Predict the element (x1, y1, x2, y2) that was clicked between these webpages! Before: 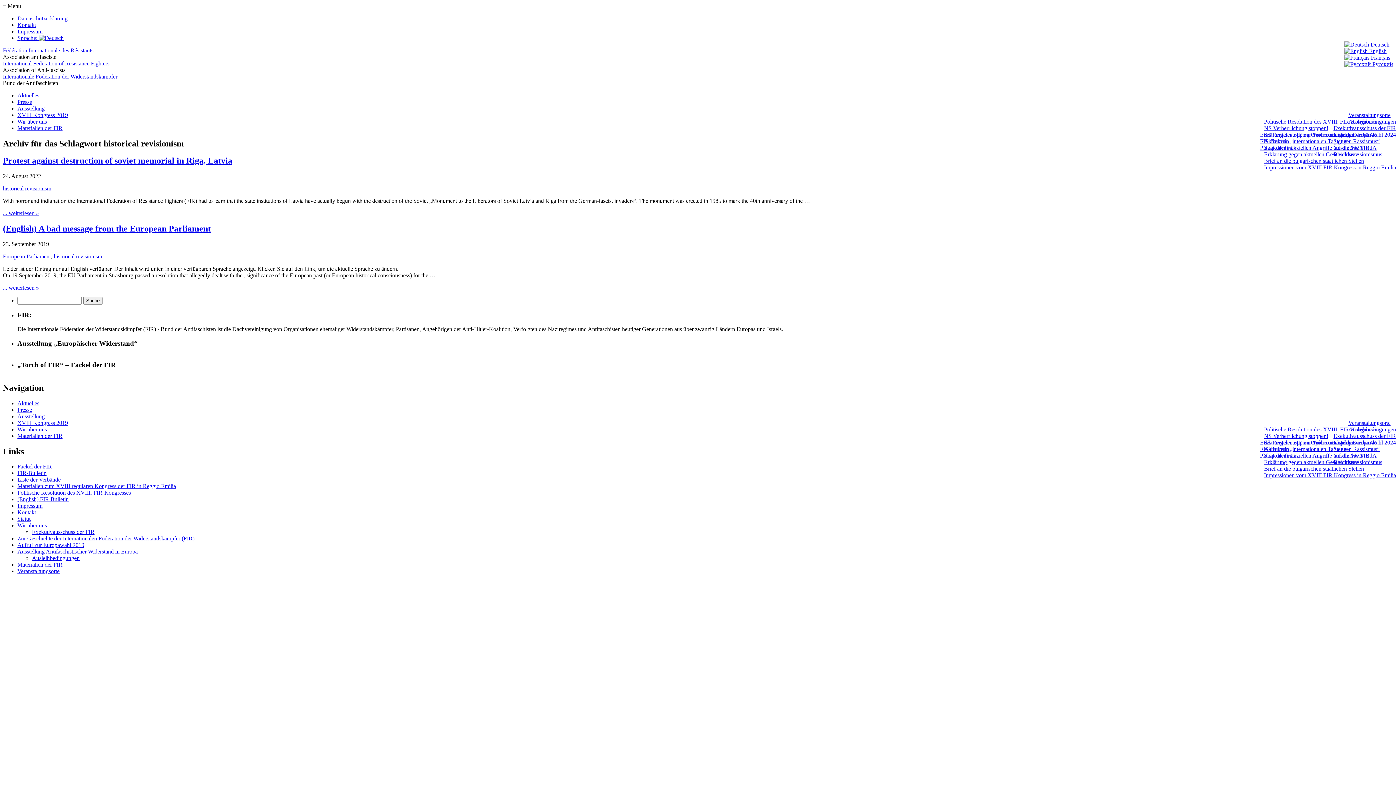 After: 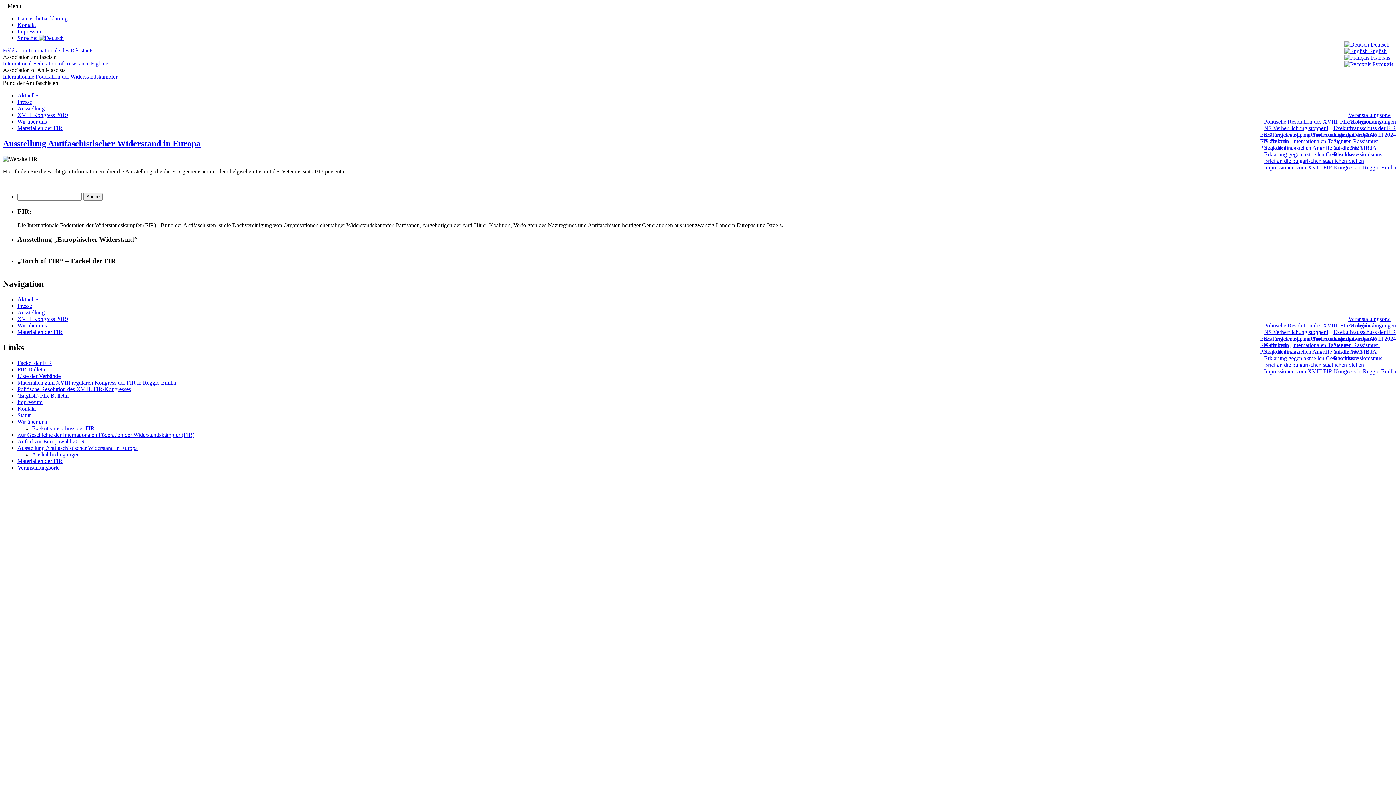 Action: label: Ausstellung Antifaschistischer Widerstand in Europa bbox: (17, 548, 137, 555)